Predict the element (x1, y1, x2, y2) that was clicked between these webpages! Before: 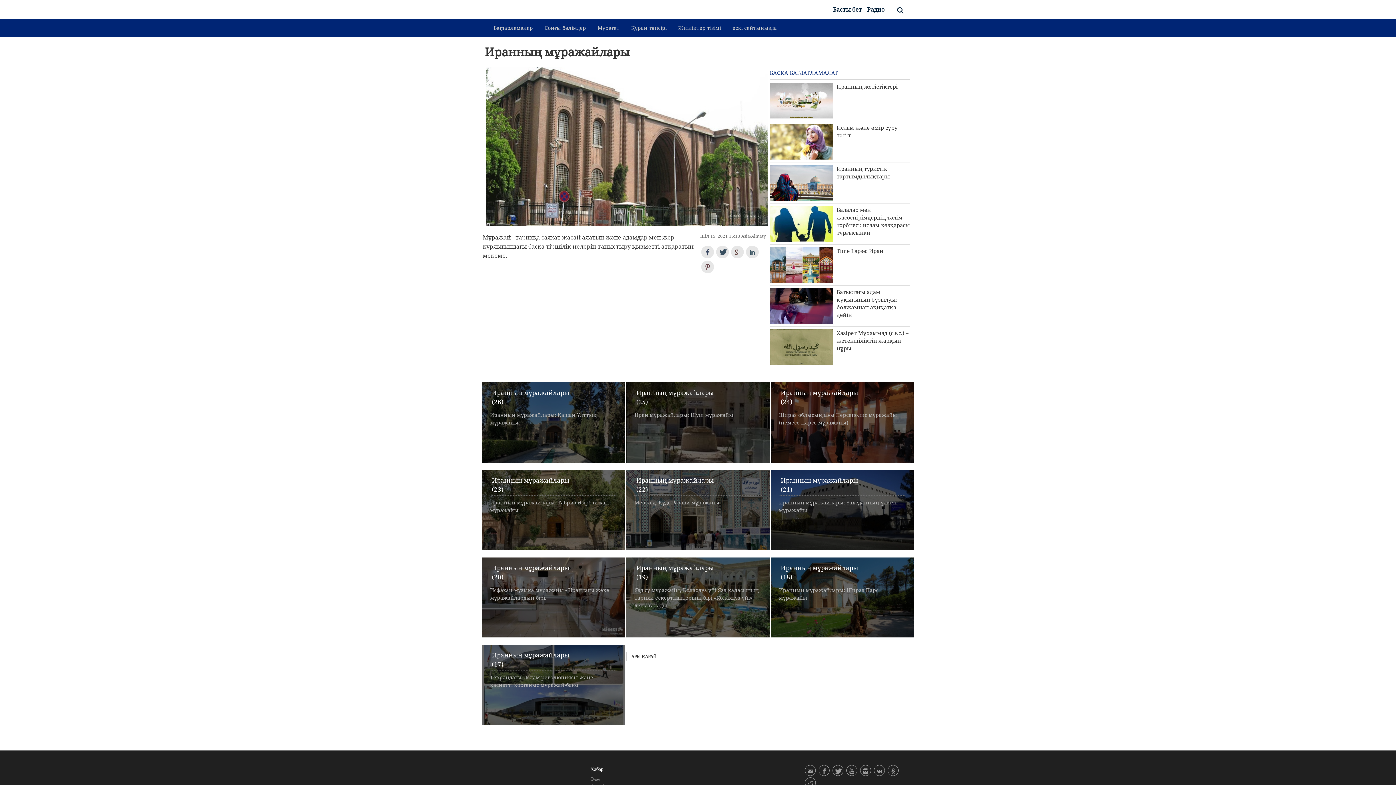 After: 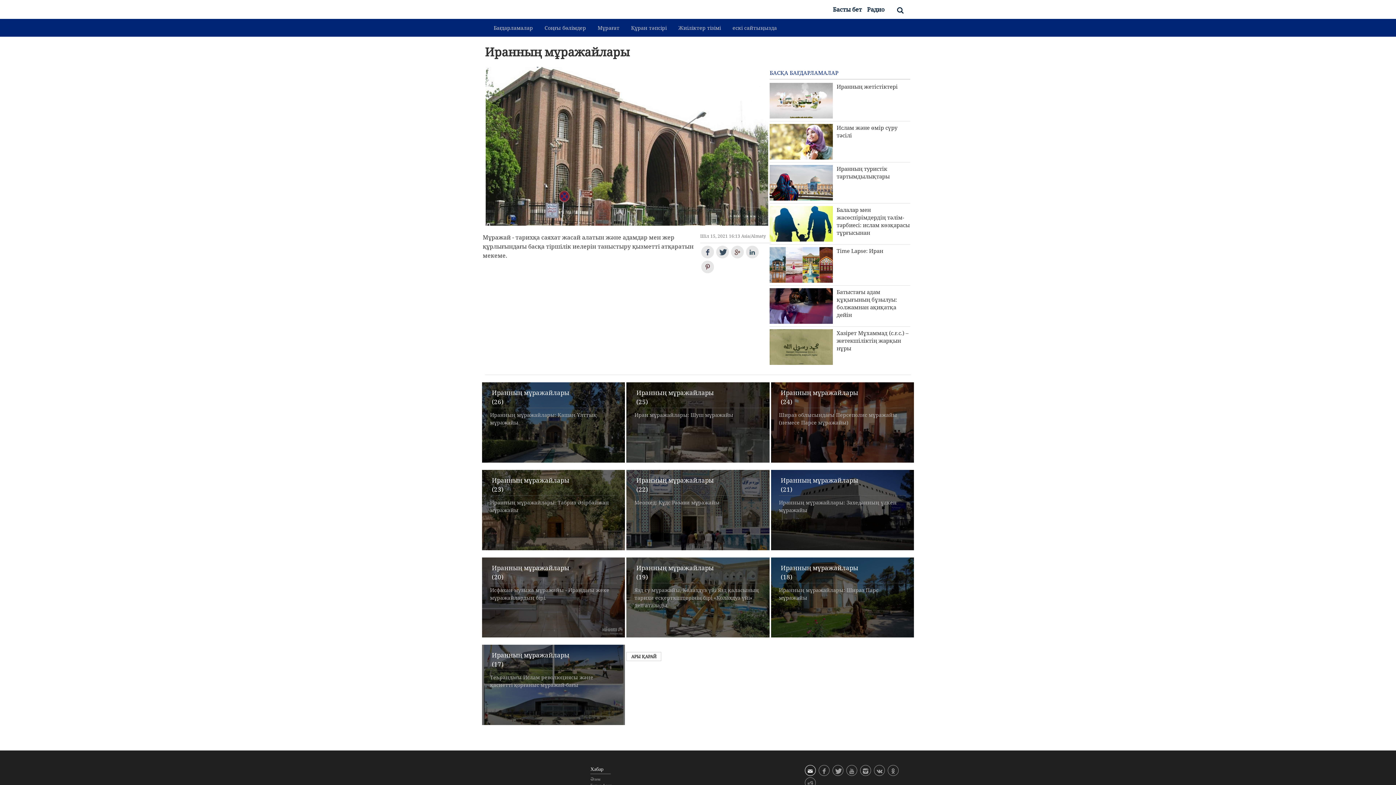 Action: bbox: (805, 765, 816, 776)